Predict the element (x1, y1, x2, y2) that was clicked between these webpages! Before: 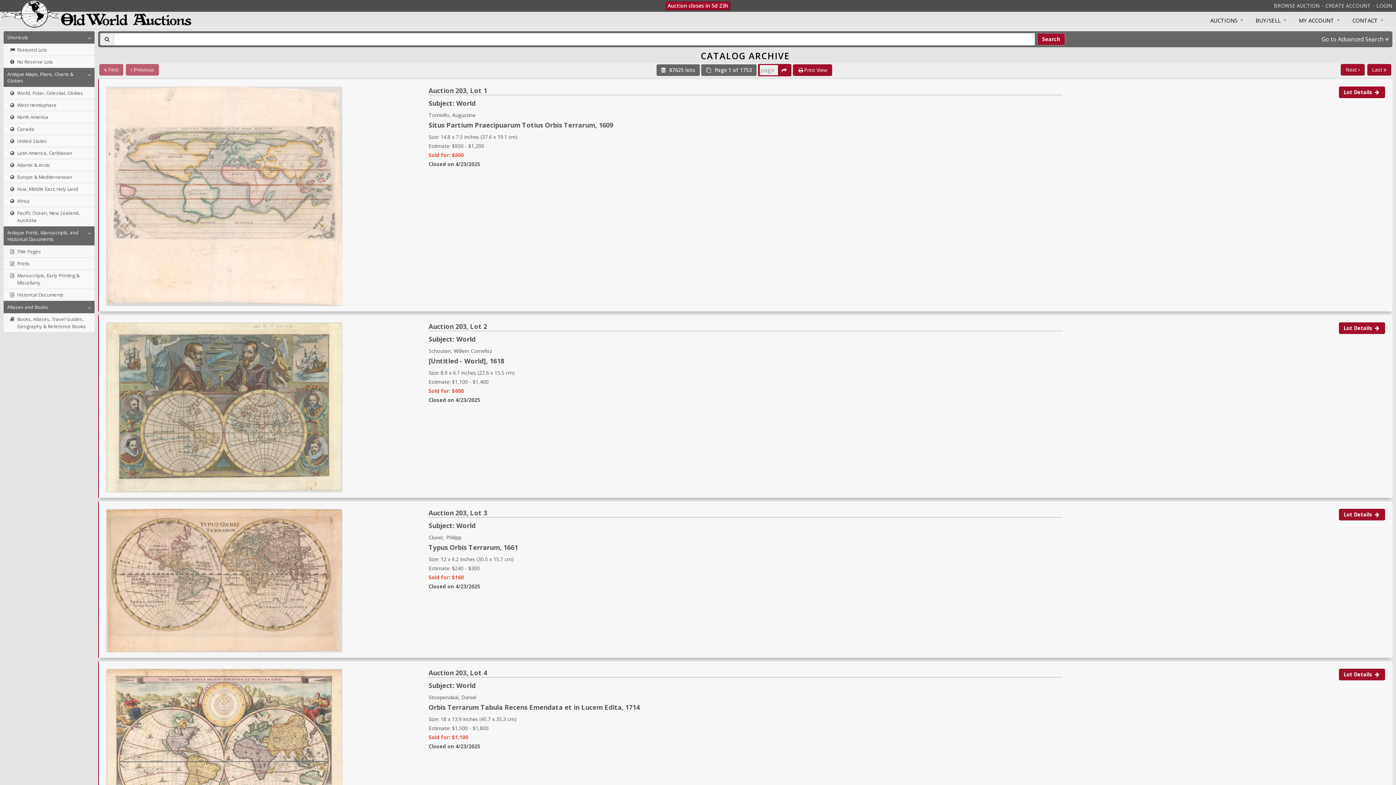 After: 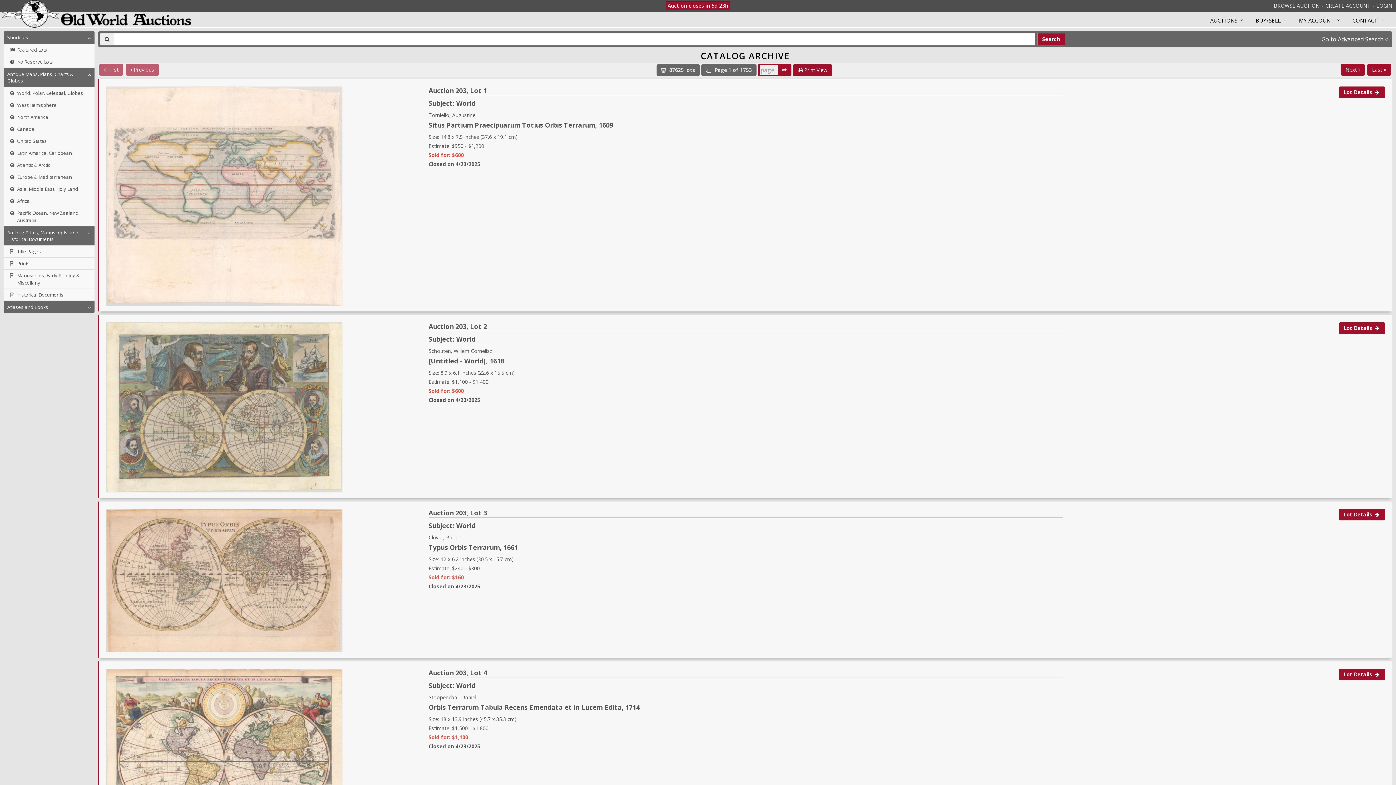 Action: bbox: (3, 301, 94, 313) label: Atlases and Books